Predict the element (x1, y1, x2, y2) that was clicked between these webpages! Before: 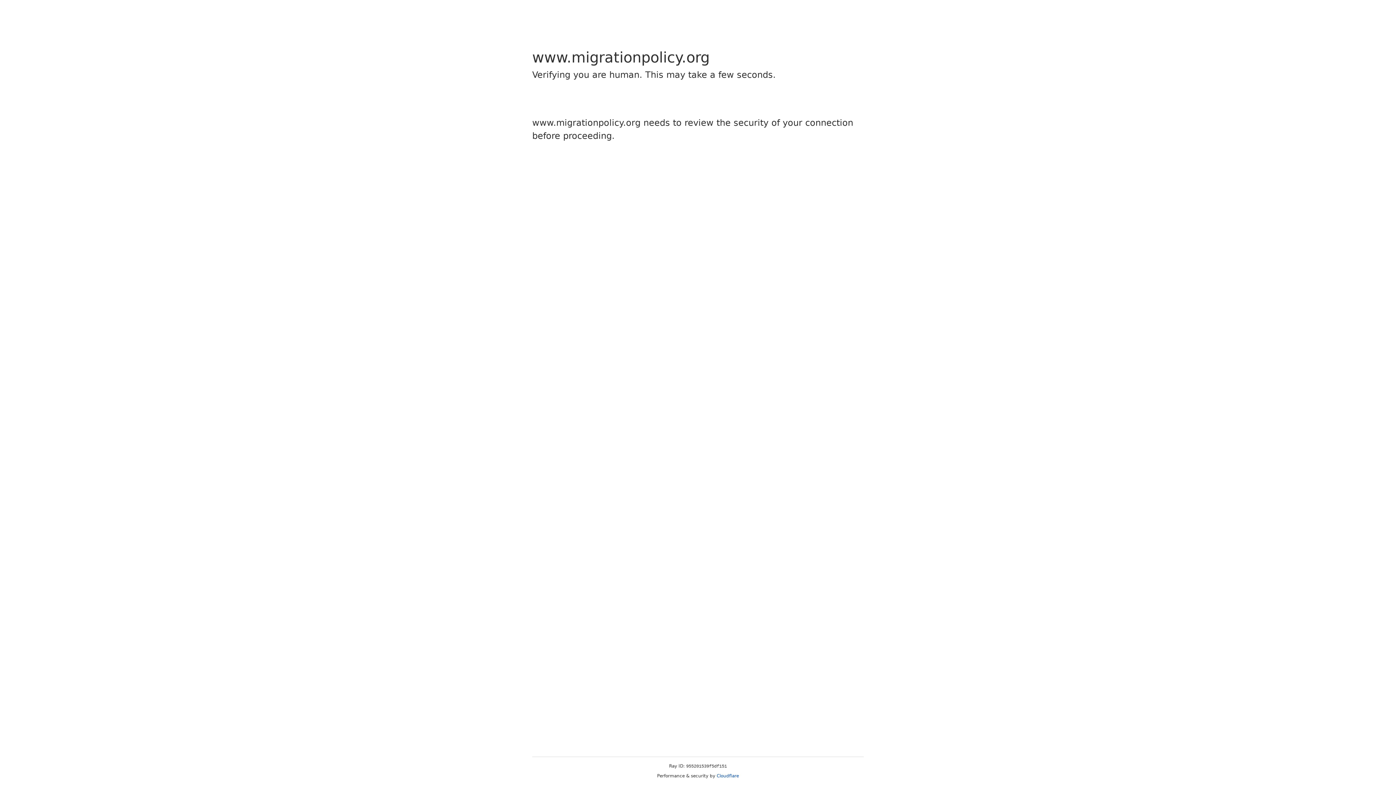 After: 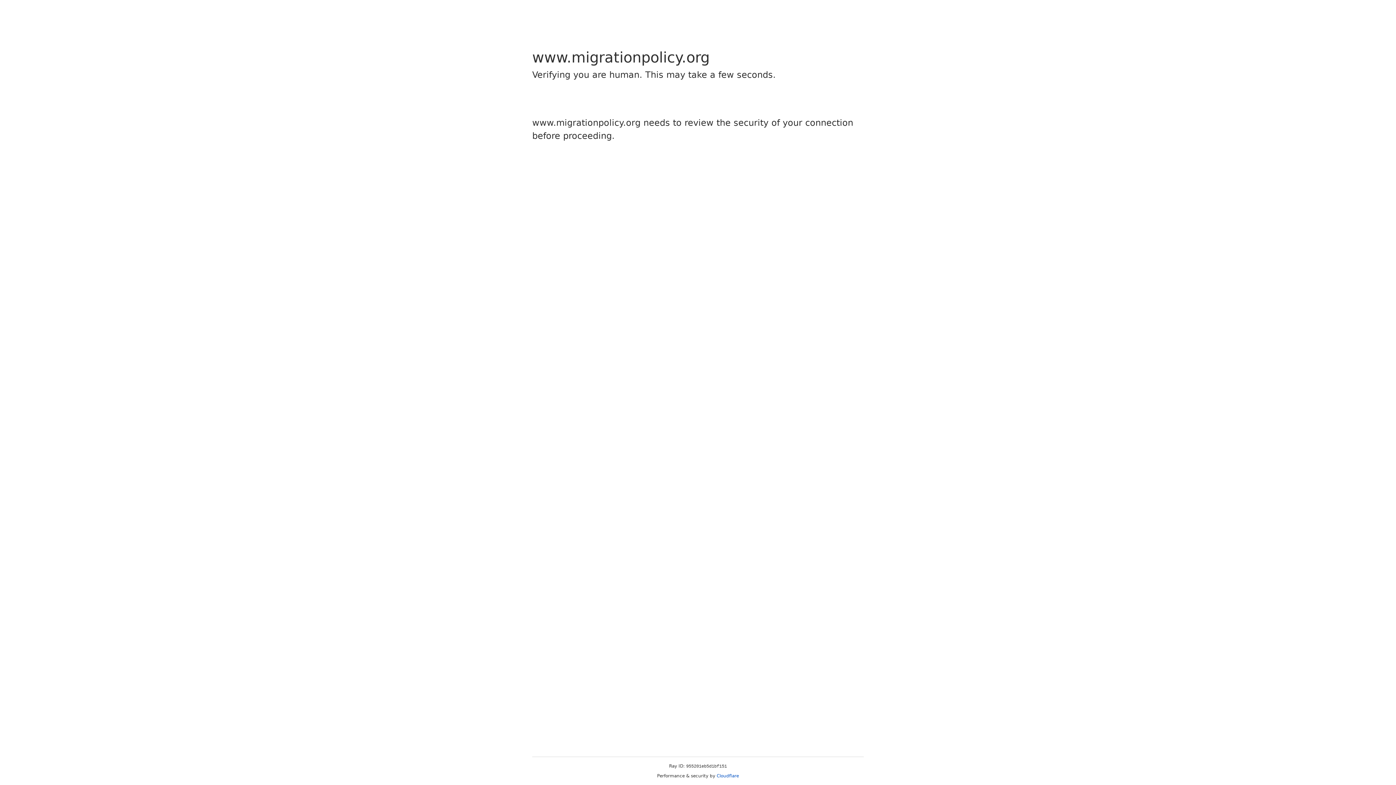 Action: label: Cloudflare bbox: (716, 773, 739, 778)